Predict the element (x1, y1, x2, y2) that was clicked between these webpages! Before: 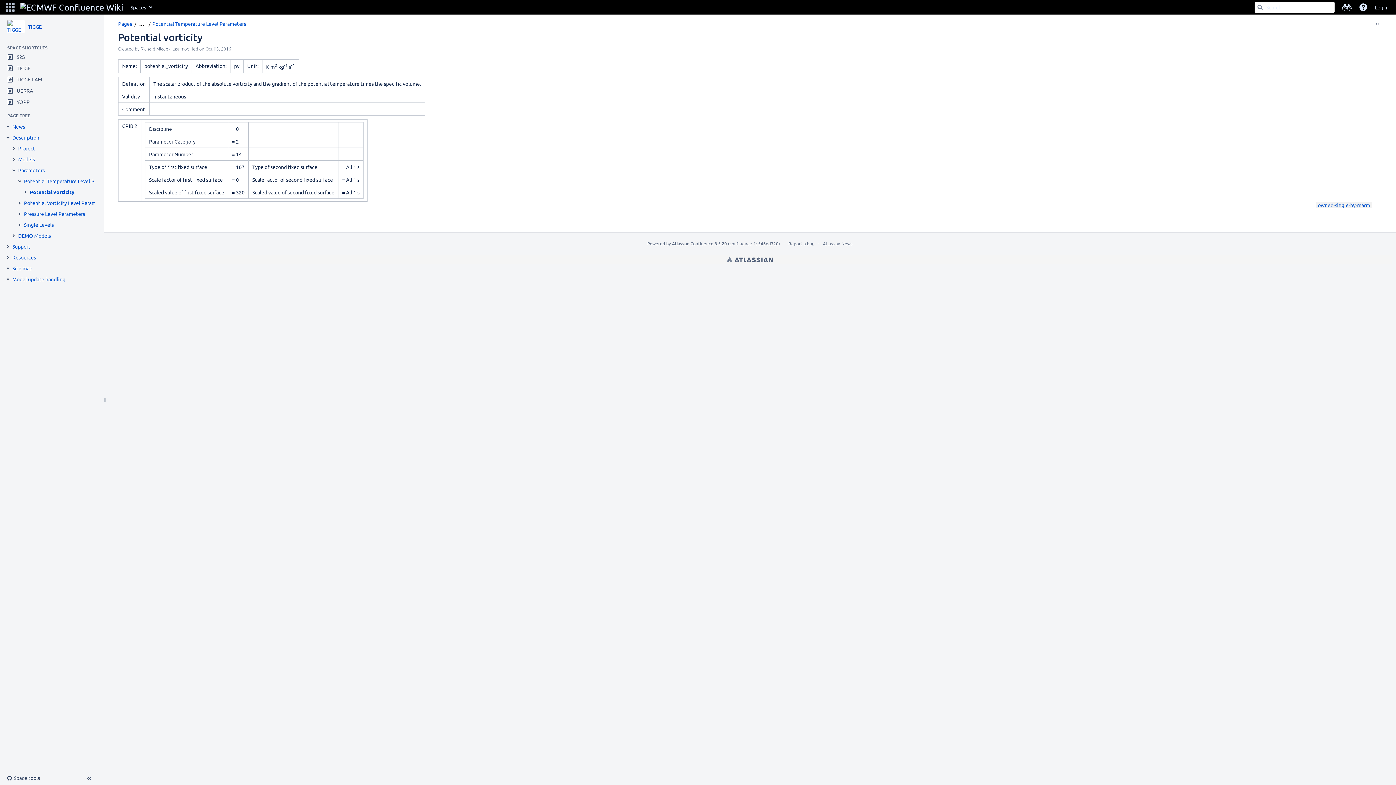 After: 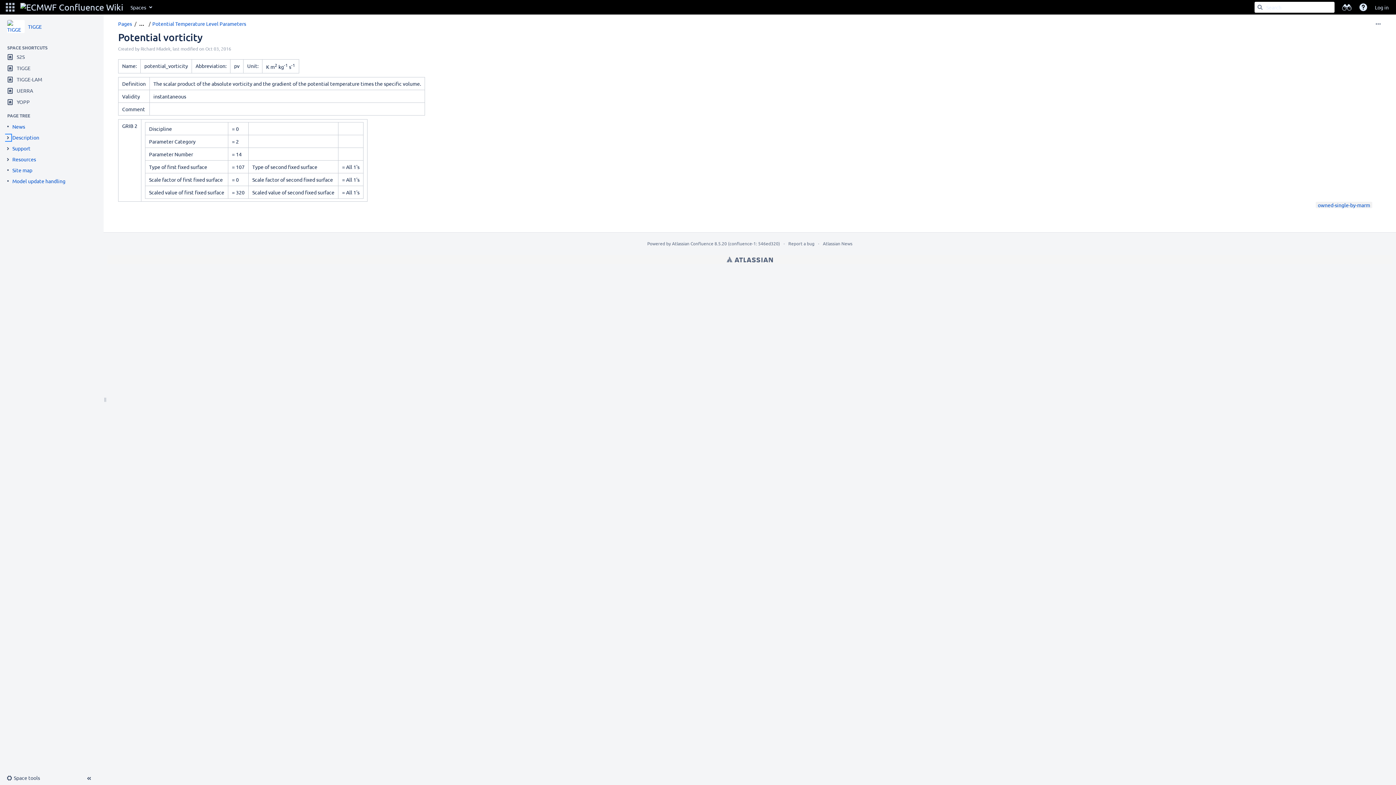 Action: label: Expand item Description bbox: (5, 134, 10, 140)